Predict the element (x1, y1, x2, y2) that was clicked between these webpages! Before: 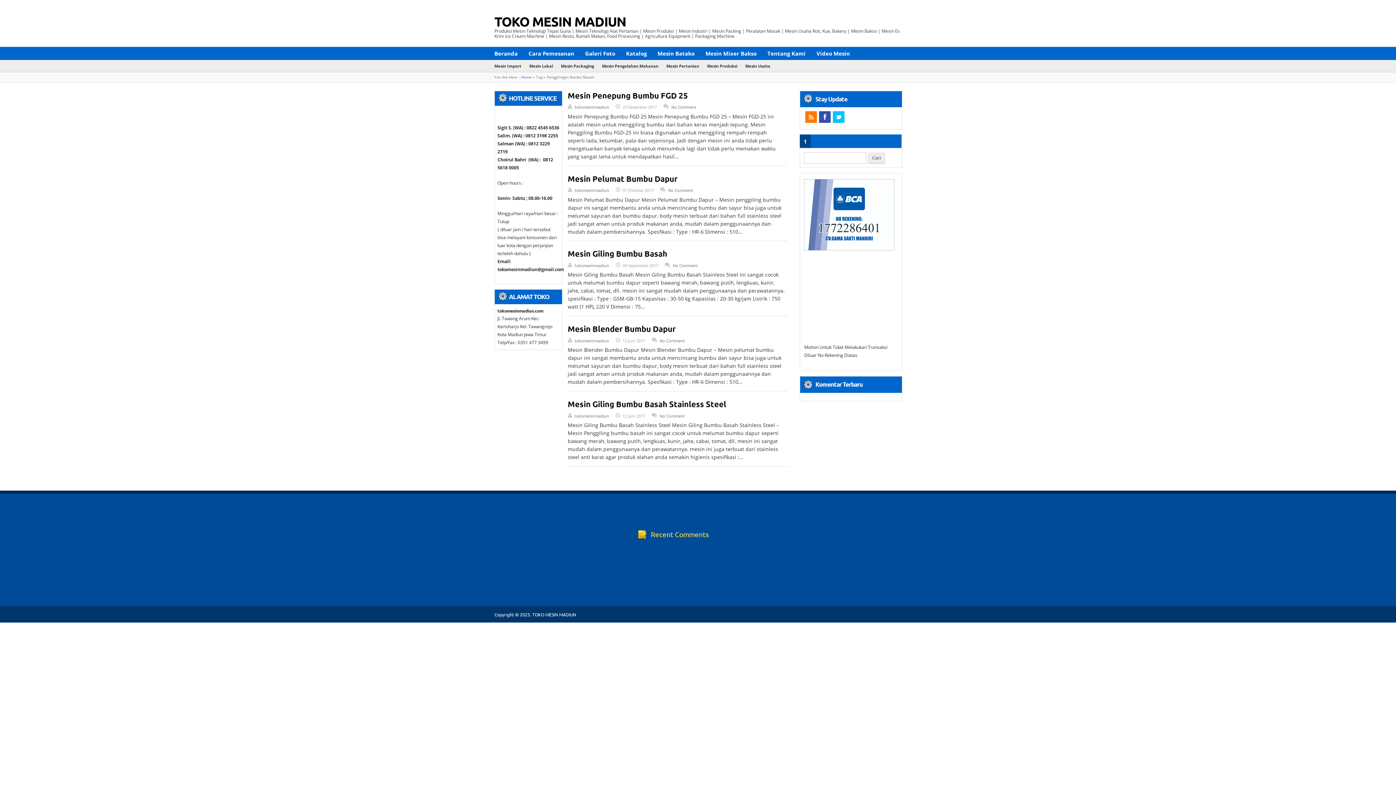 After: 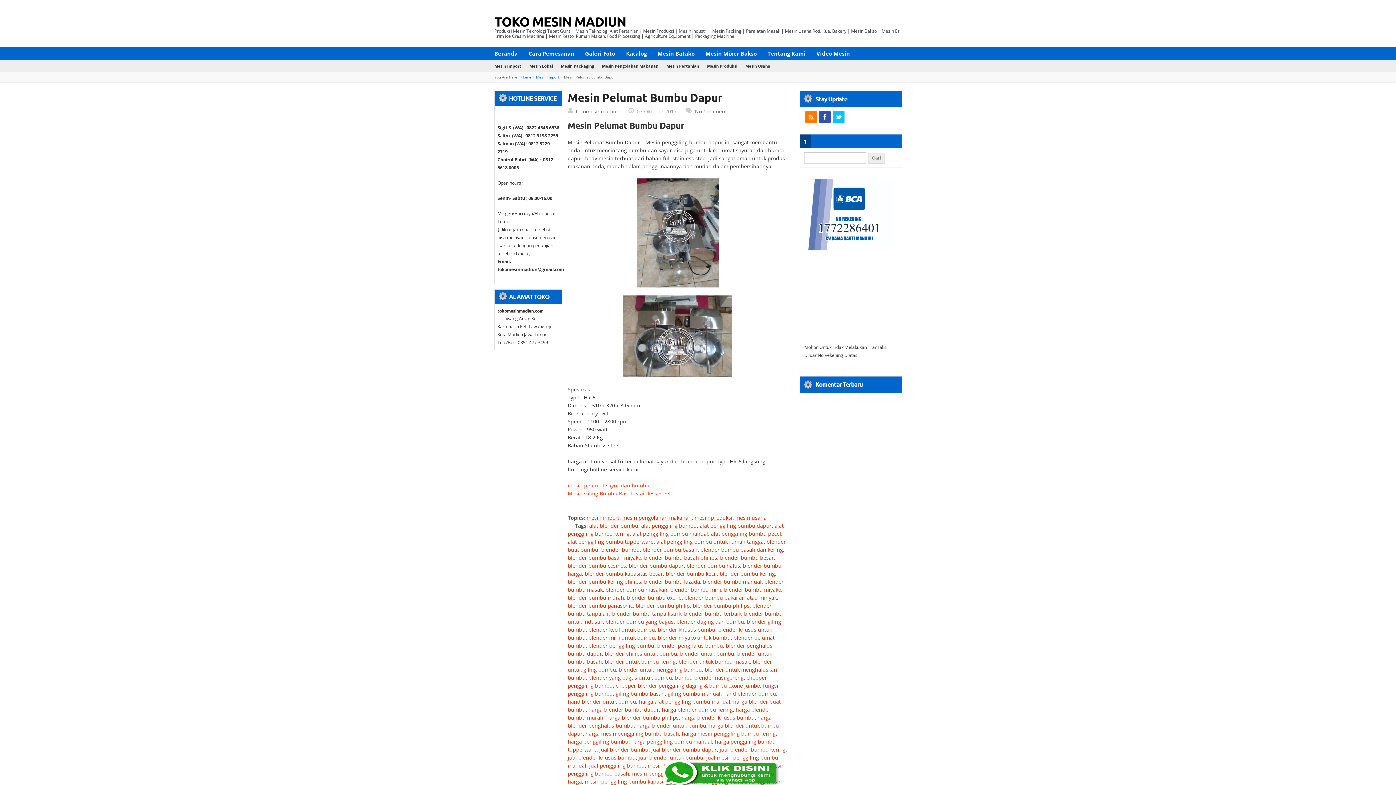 Action: bbox: (567, 173, 677, 183) label: Mesin Pelumat Bumbu Dapur